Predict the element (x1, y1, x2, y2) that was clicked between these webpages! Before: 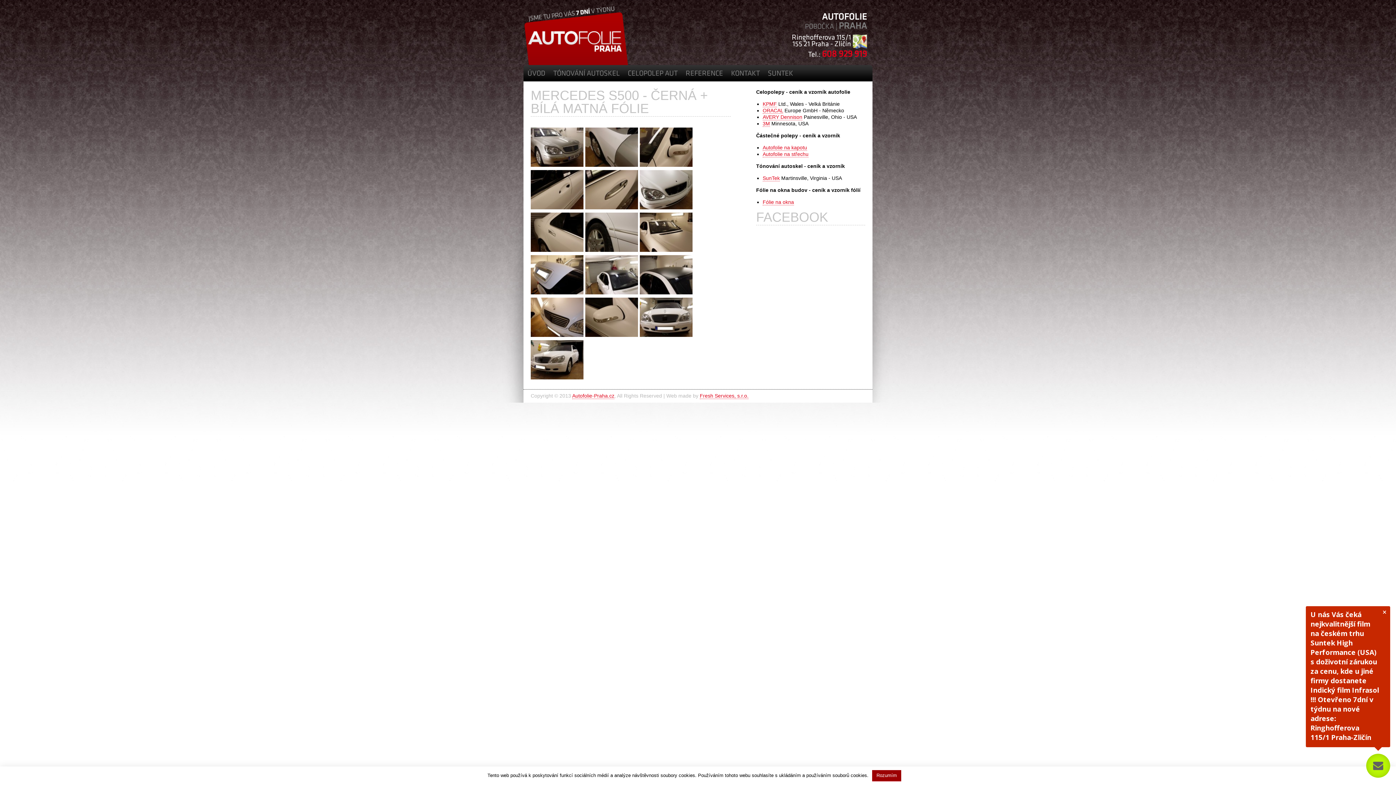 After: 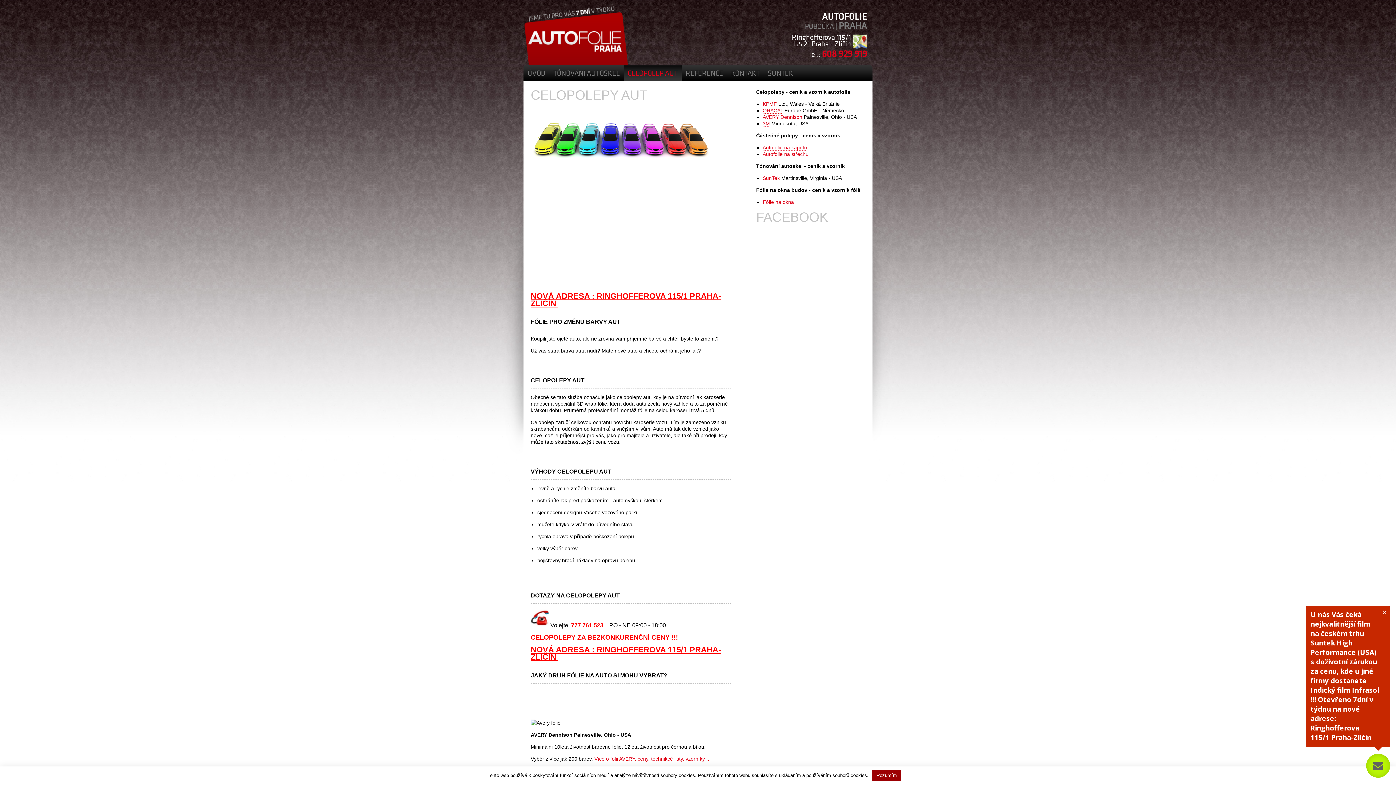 Action: label: CELOPOLEP AUT bbox: (624, 65, 681, 81)